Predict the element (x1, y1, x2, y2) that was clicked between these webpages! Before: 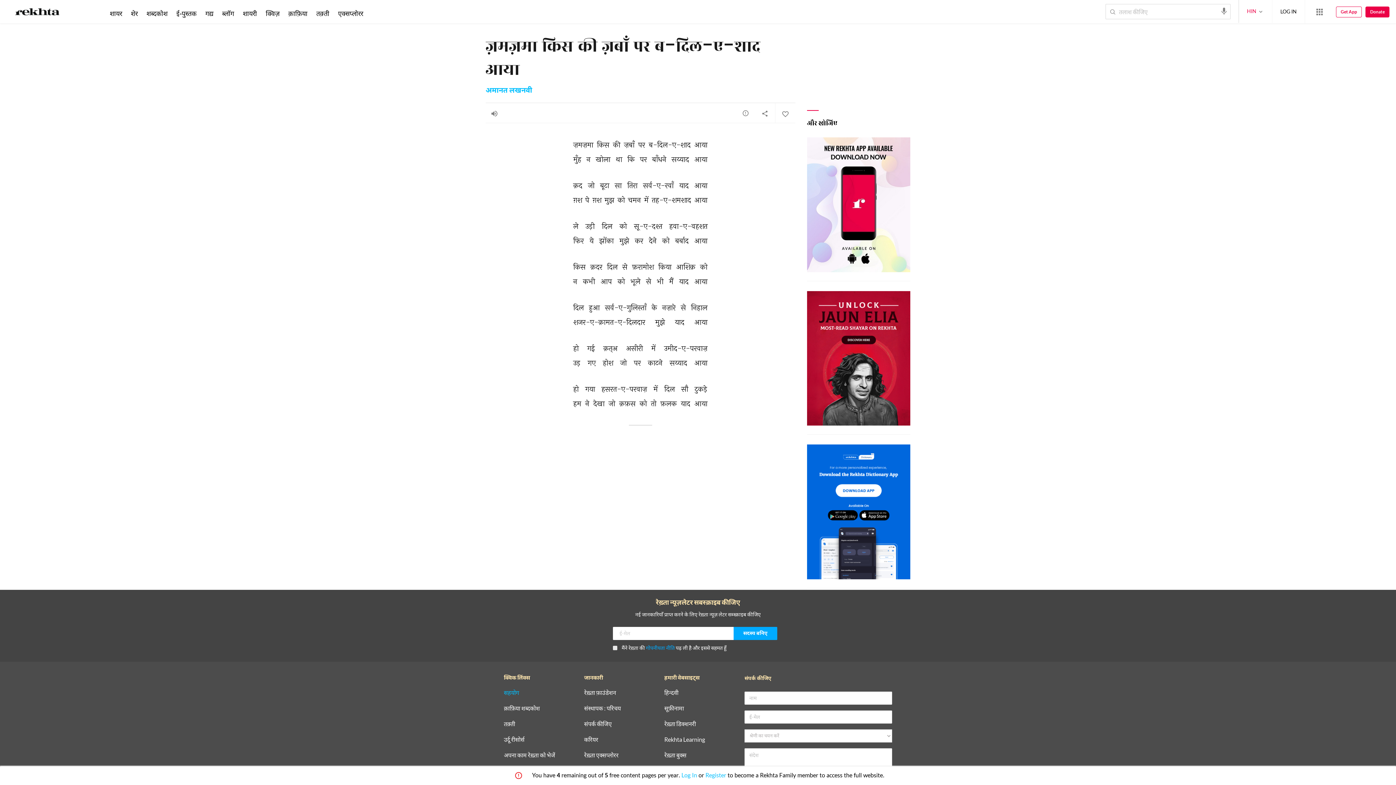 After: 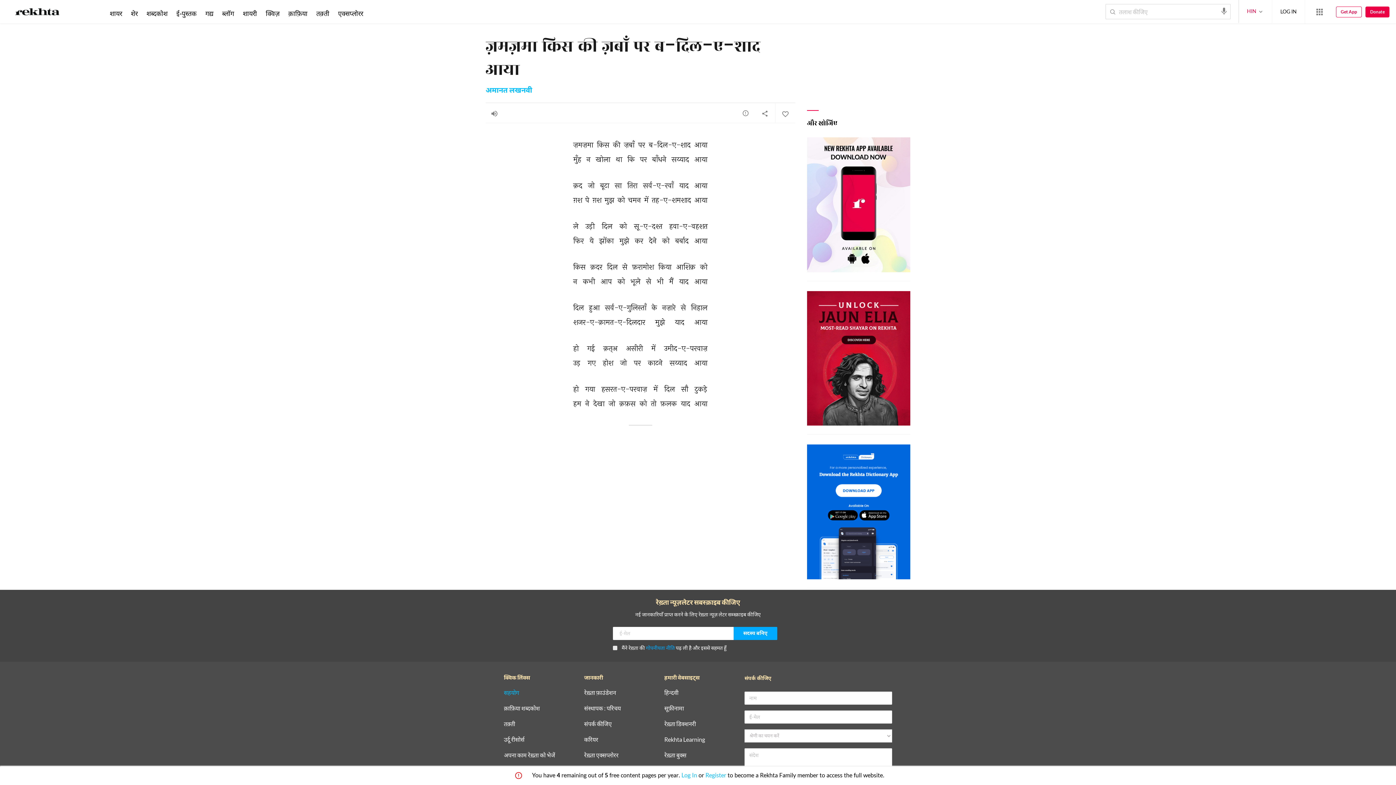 Action: bbox: (370, 9, 384, 17) label: अन्य